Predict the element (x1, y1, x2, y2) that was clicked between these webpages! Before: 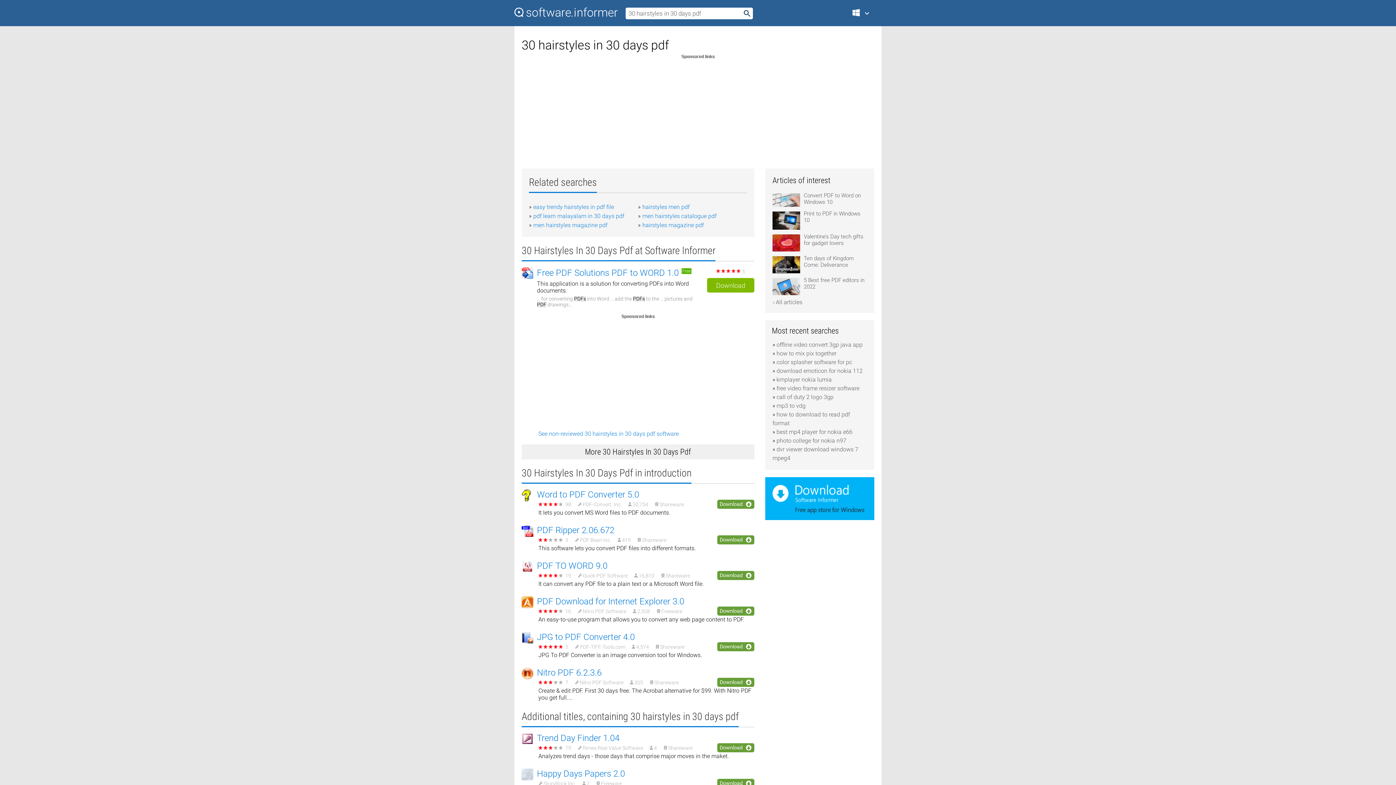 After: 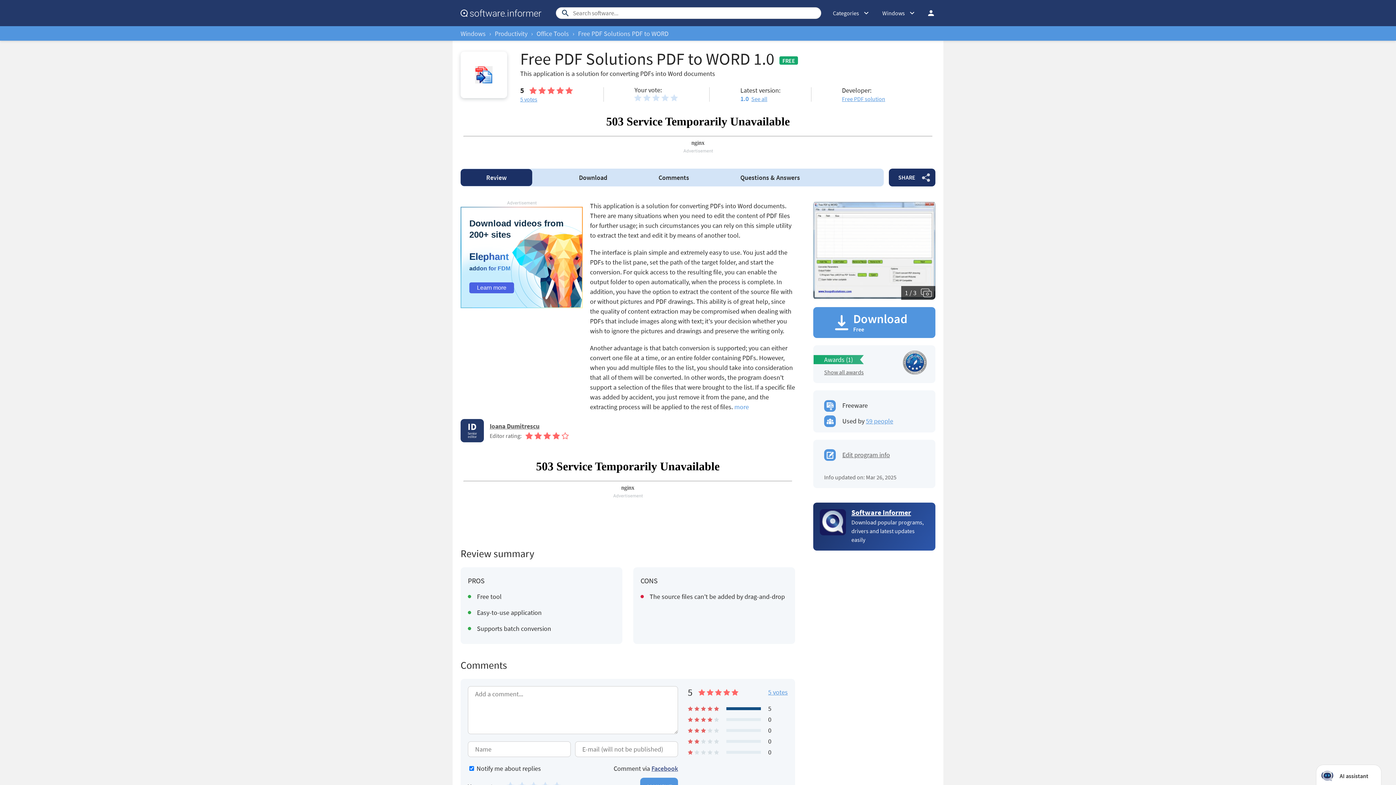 Action: bbox: (537, 267, 678, 278) label: Free PDF Solutions PDF to WORD 1.0